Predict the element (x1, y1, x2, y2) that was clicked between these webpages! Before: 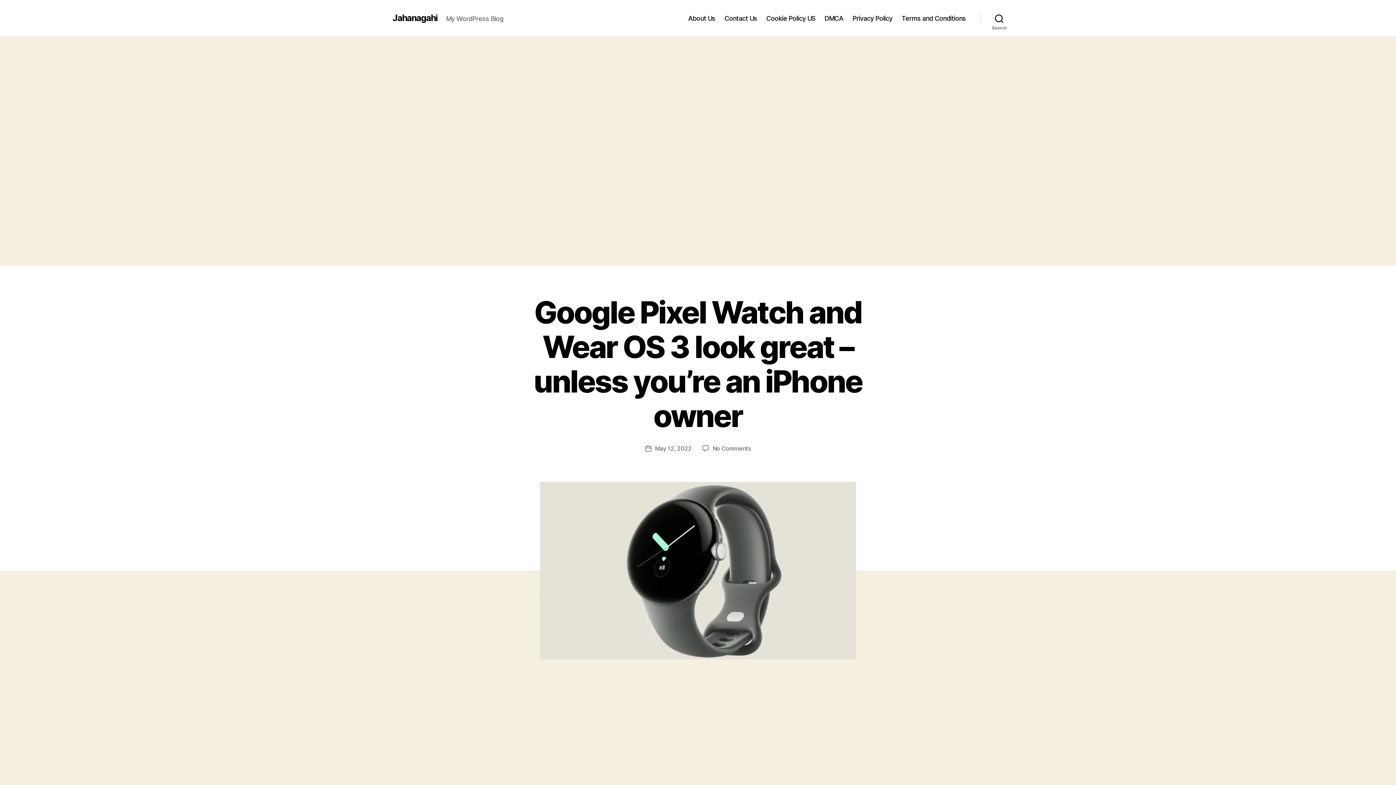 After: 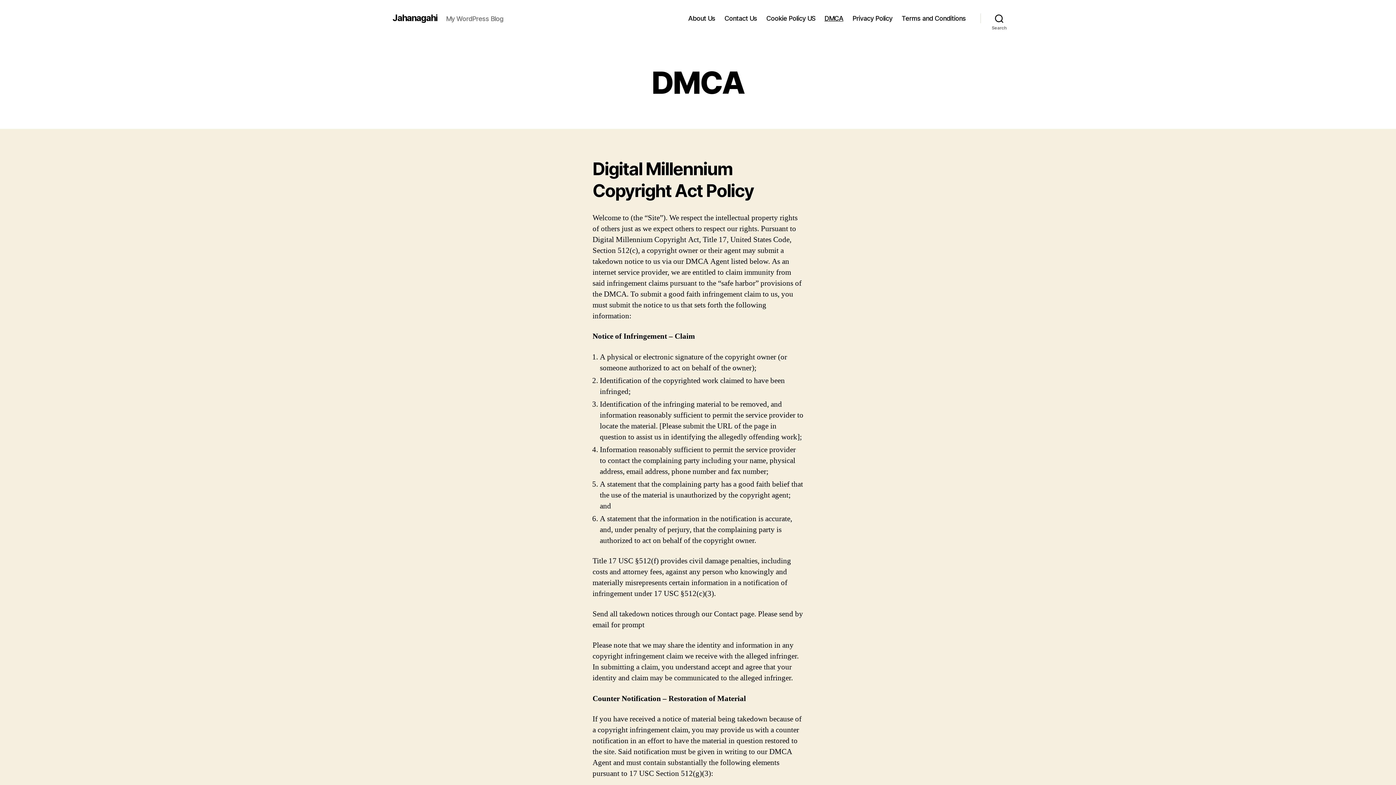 Action: bbox: (824, 14, 843, 22) label: DMCA